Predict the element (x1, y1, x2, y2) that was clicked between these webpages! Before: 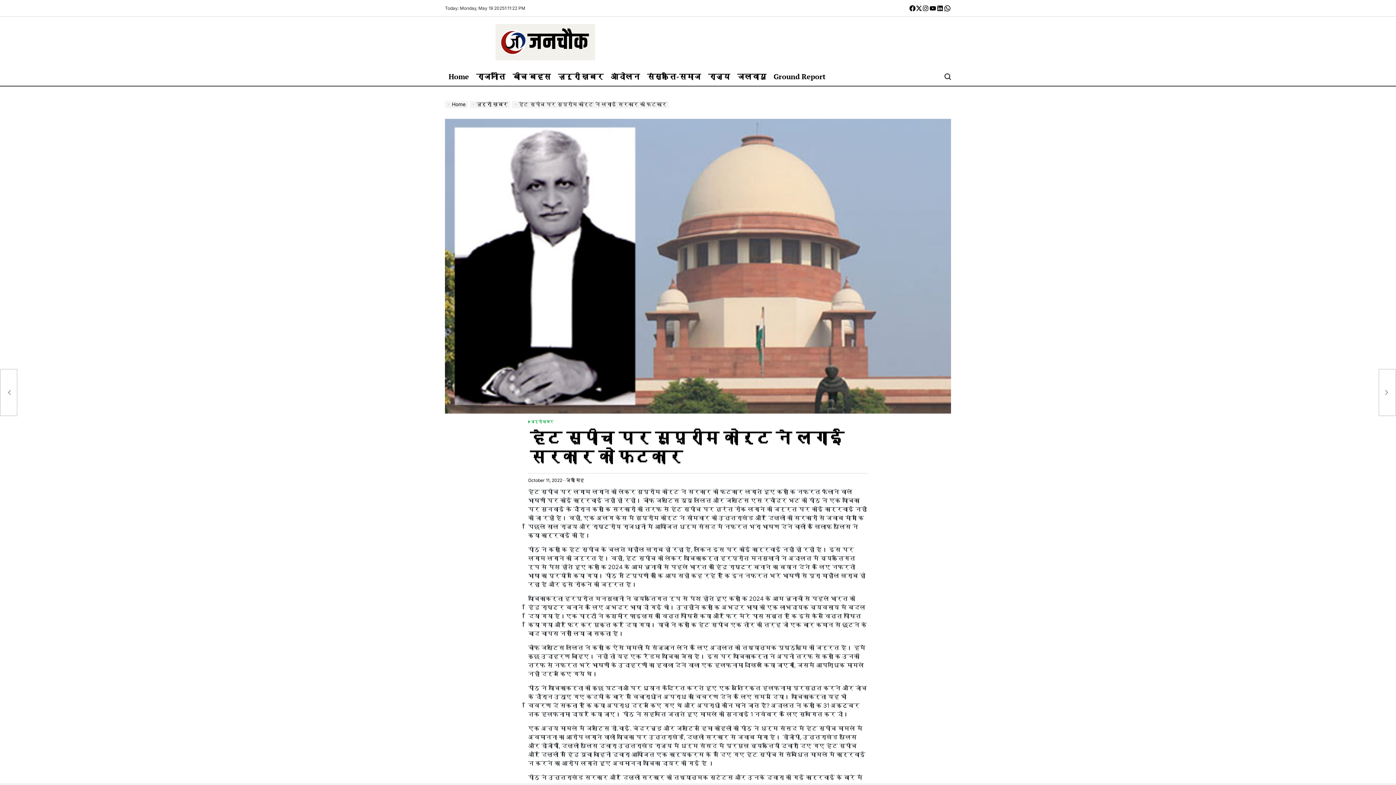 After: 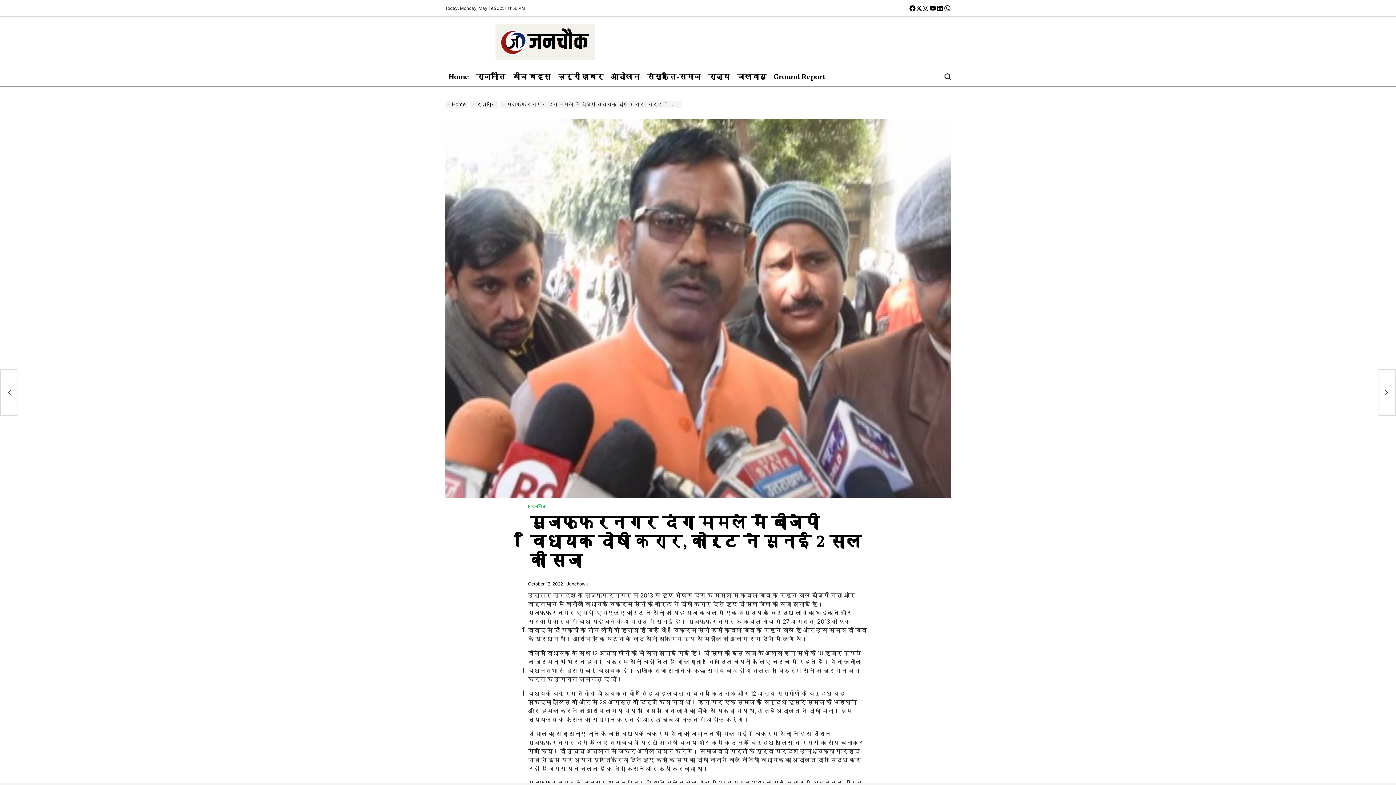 Action: label: मुजफ्फरनगर दंगा मामले में बीजेपी विधायक दोषी करार, कोर्ट ने सुनाई 2 साल की सजा bbox: (1378, 369, 1396, 416)